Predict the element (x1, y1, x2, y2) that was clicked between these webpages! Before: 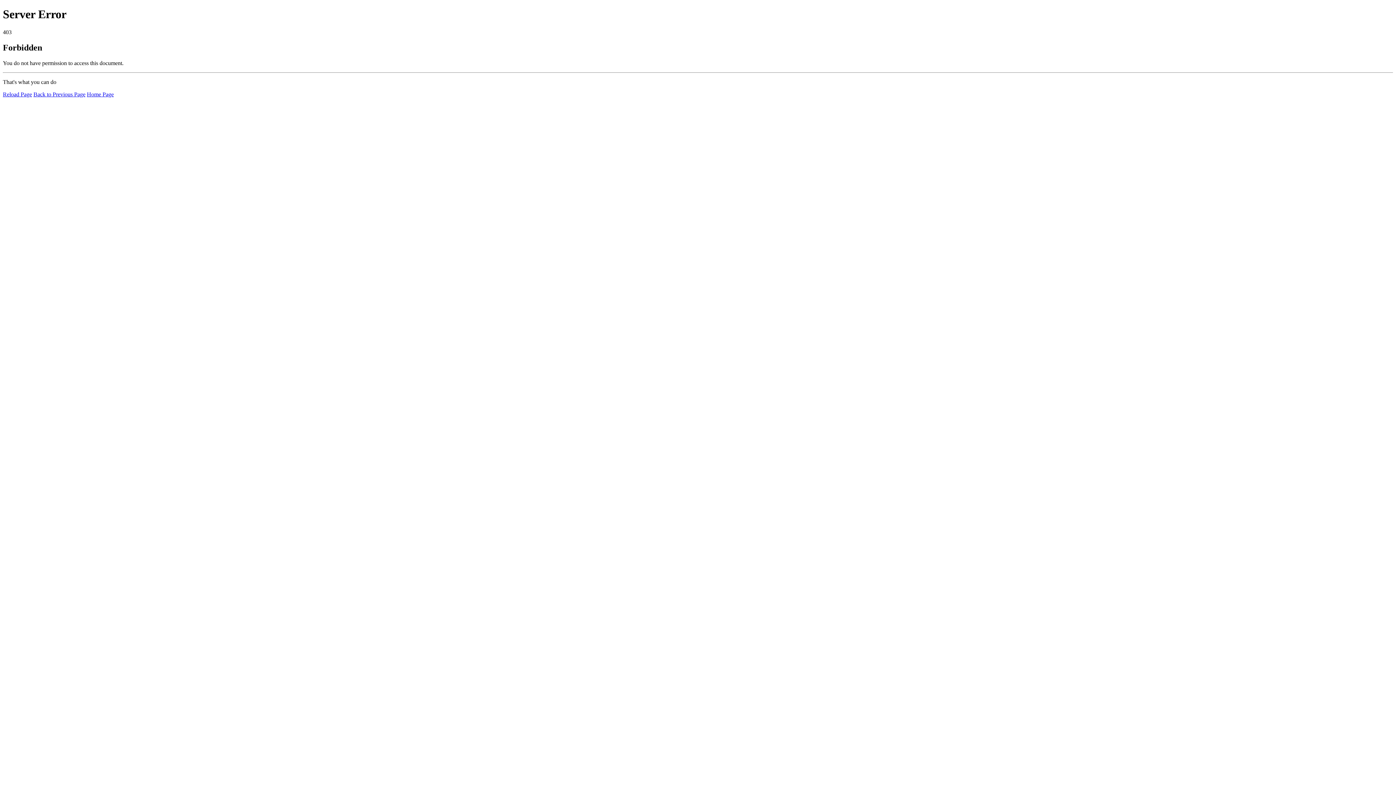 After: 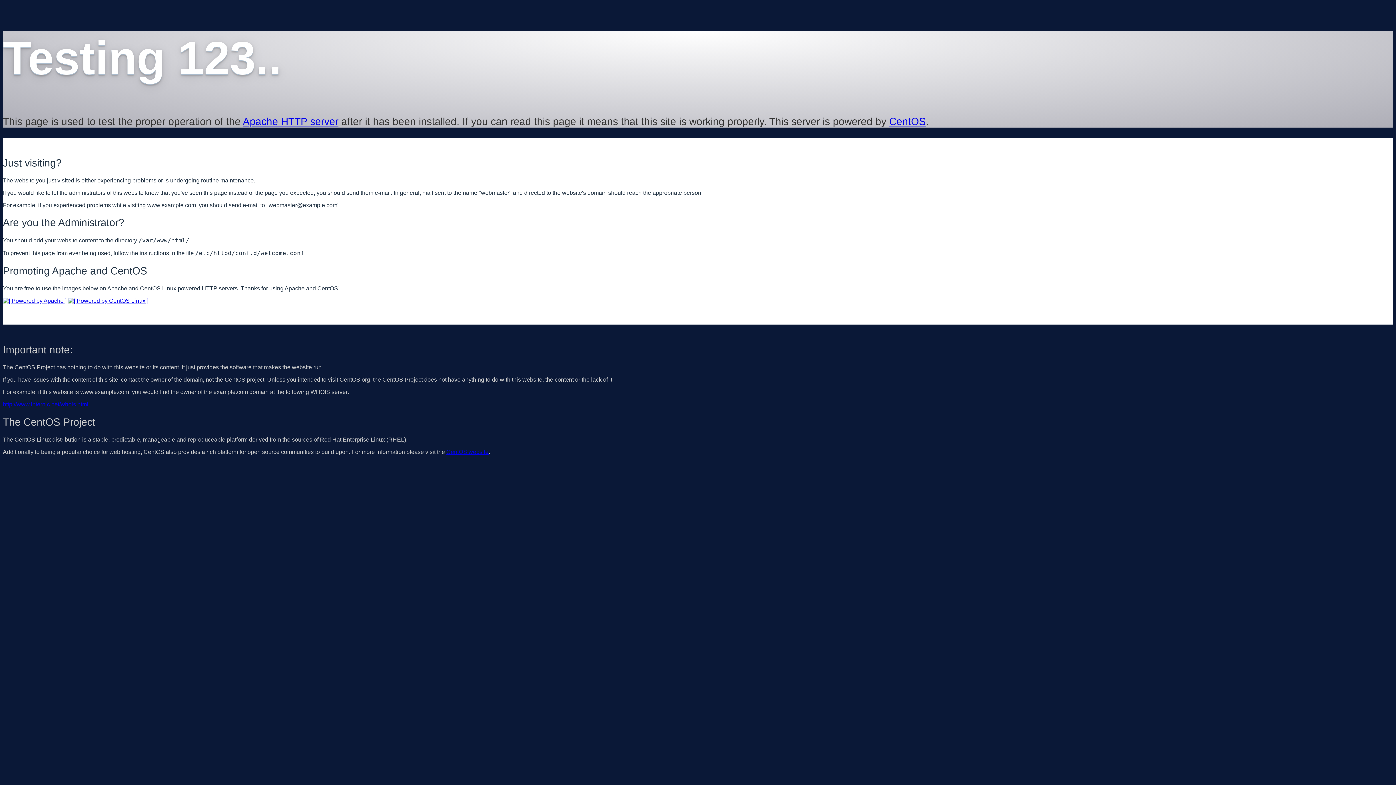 Action: bbox: (86, 91, 113, 97) label: Home Page